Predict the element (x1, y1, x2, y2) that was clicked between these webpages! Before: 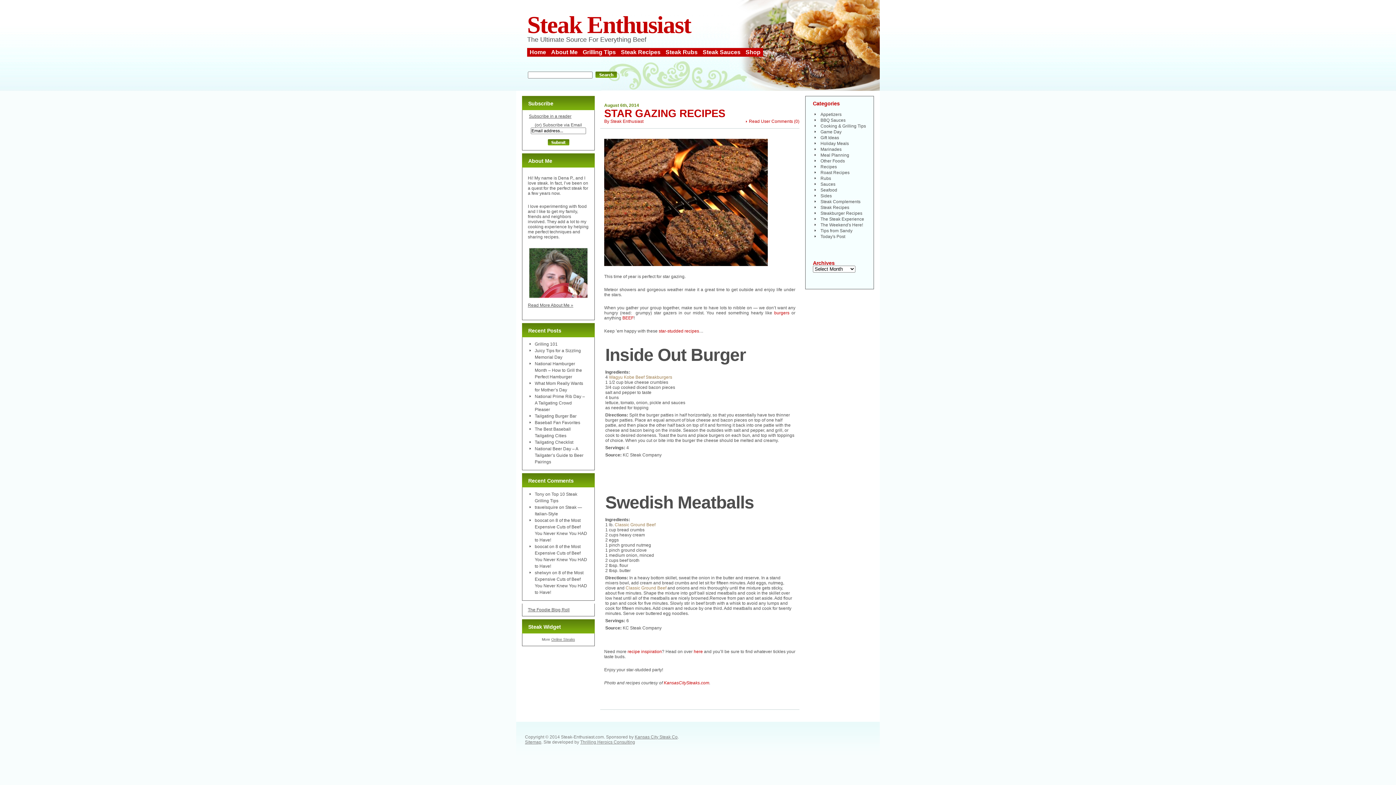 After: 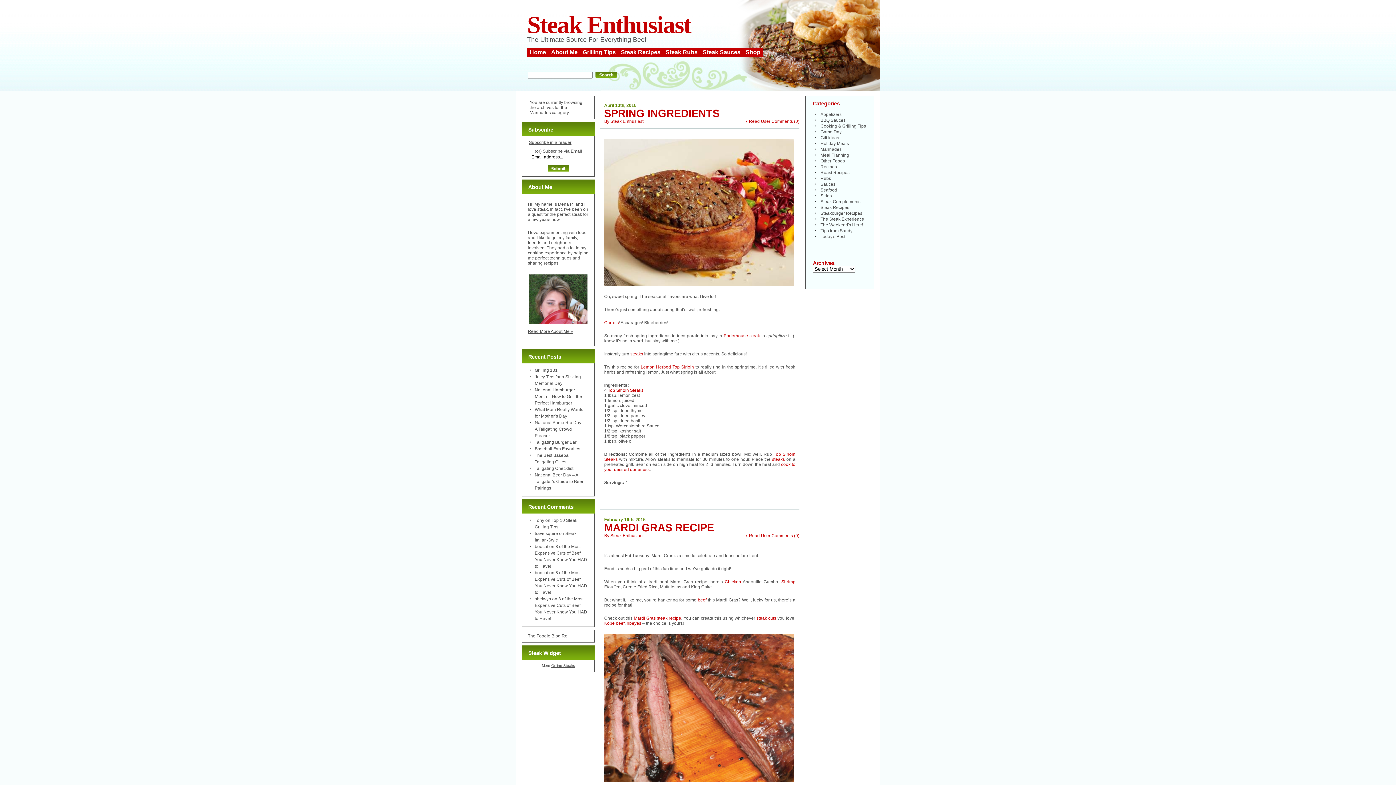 Action: bbox: (820, 146, 841, 152) label: Marinades